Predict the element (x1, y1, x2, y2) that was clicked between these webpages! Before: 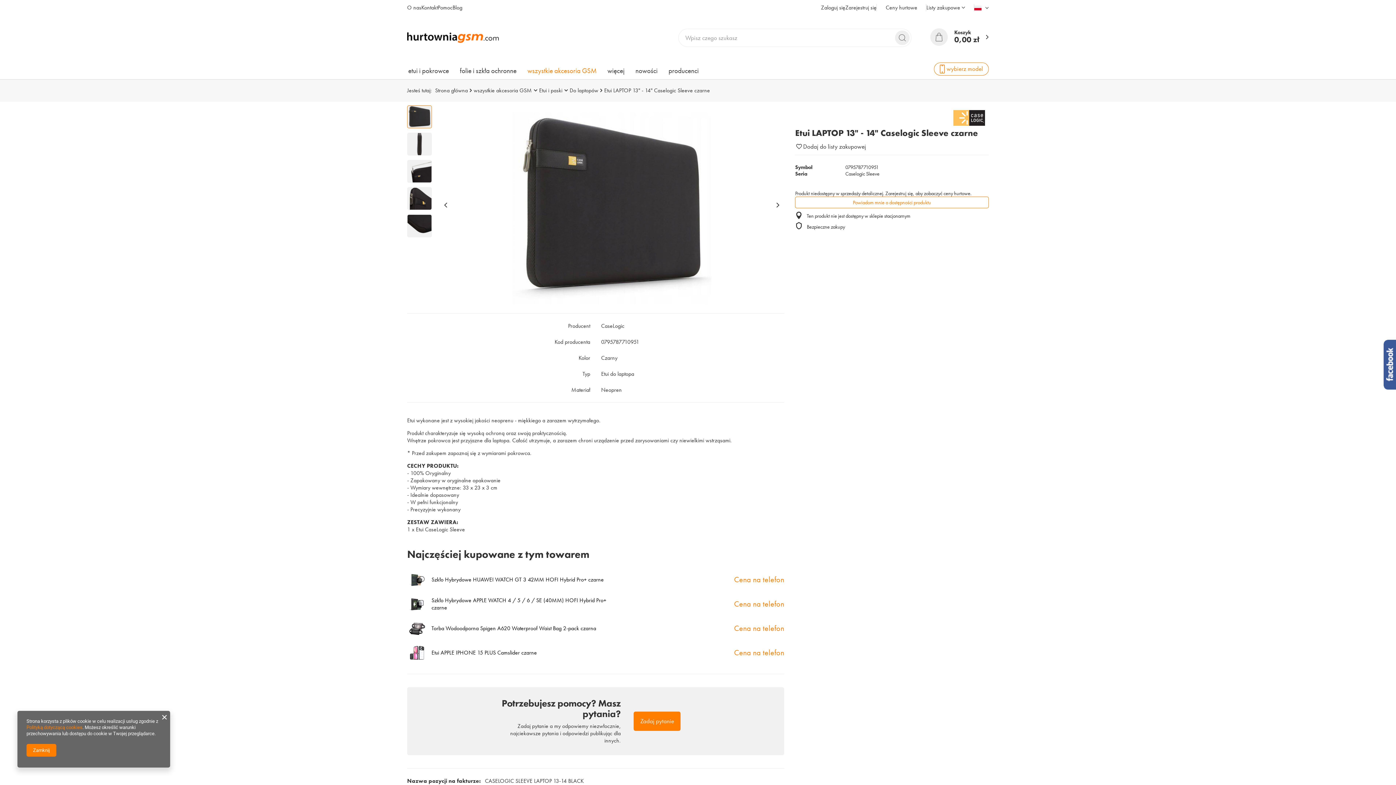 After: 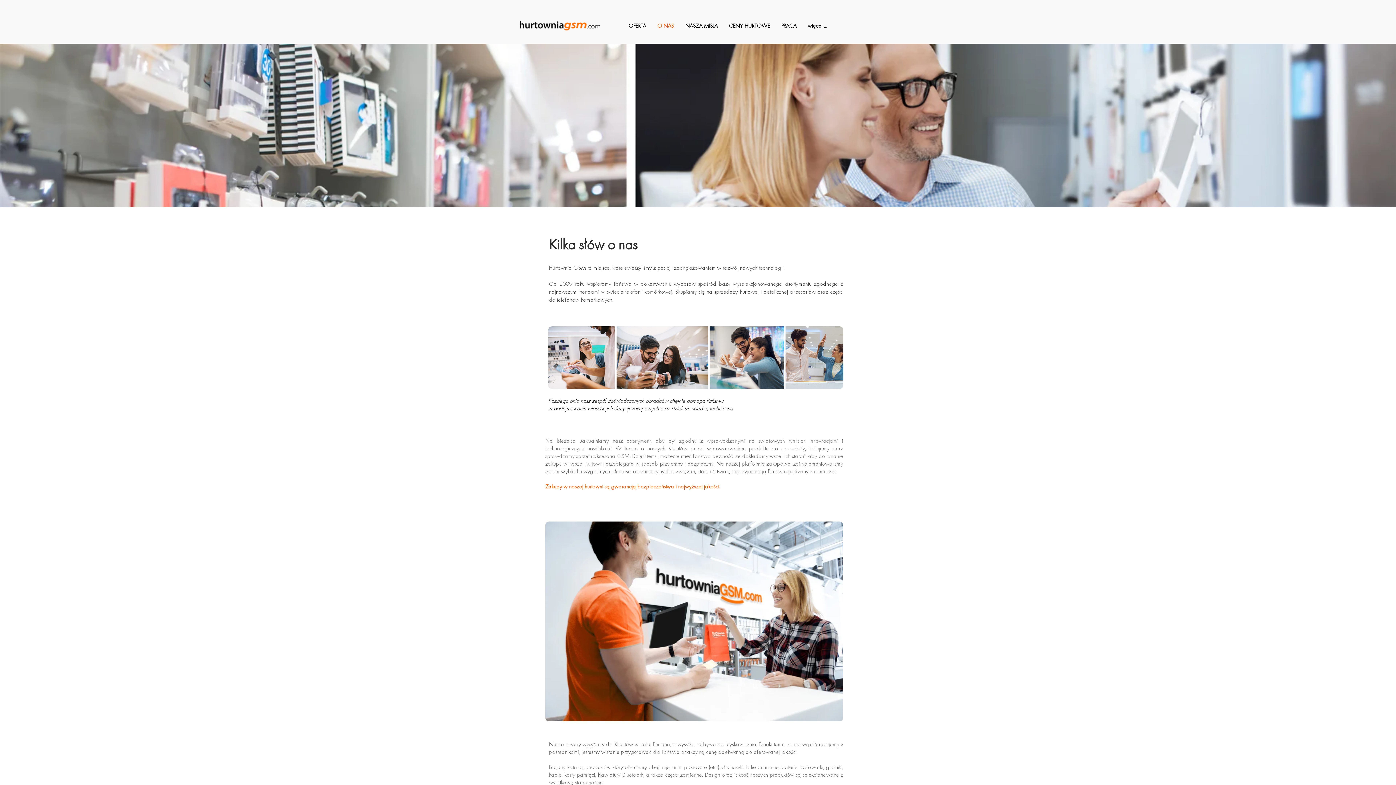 Action: label: O nas bbox: (407, 3, 421, 11)